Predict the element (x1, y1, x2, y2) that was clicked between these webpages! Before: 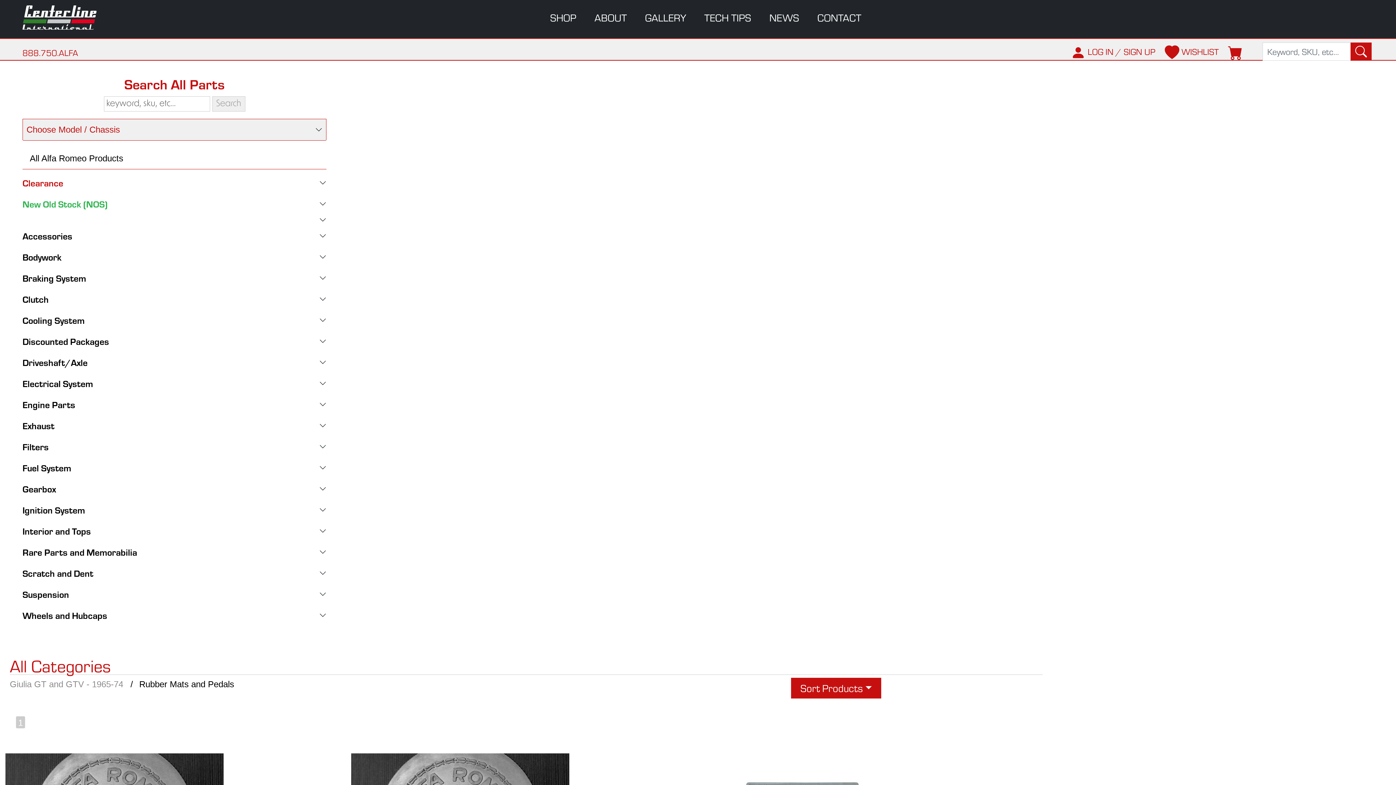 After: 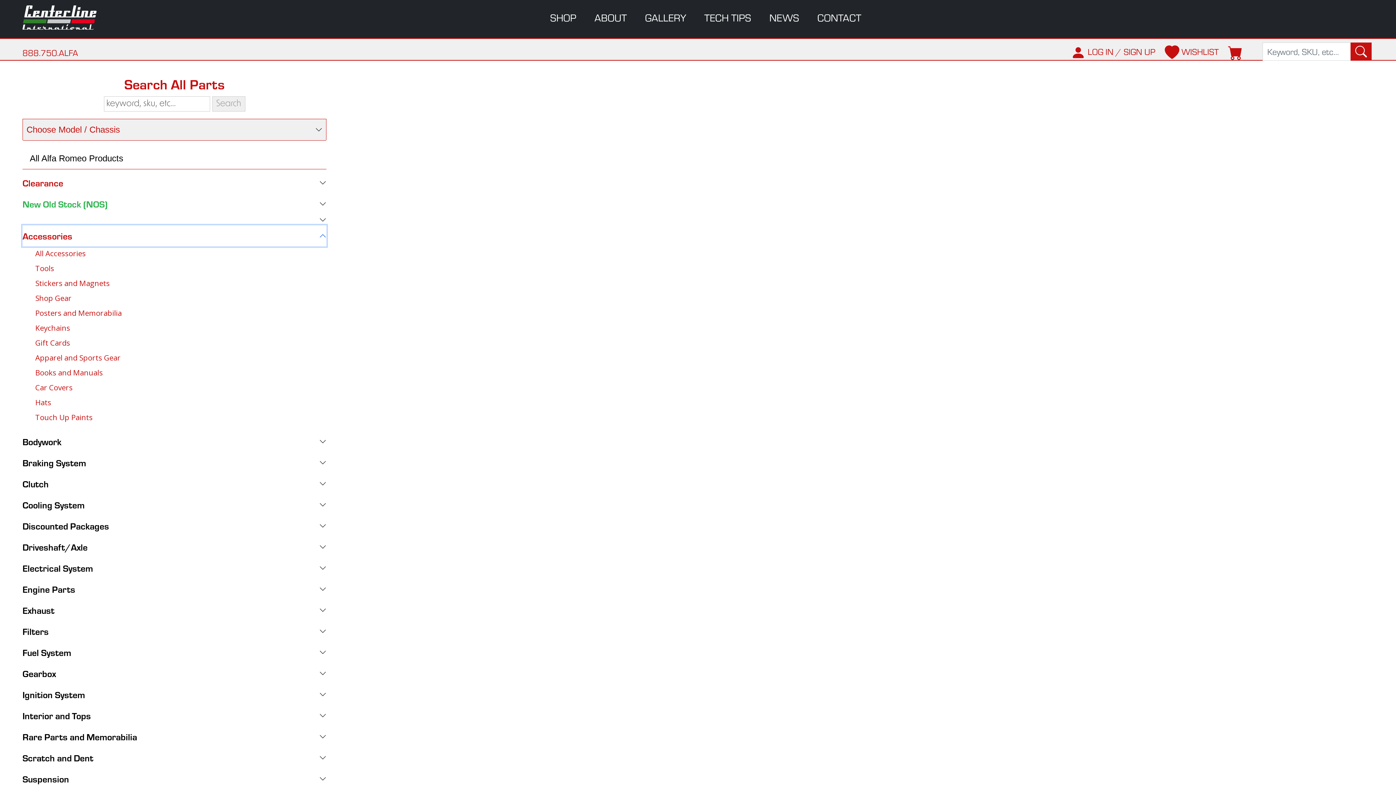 Action: label: Accessories bbox: (22, 225, 326, 246)